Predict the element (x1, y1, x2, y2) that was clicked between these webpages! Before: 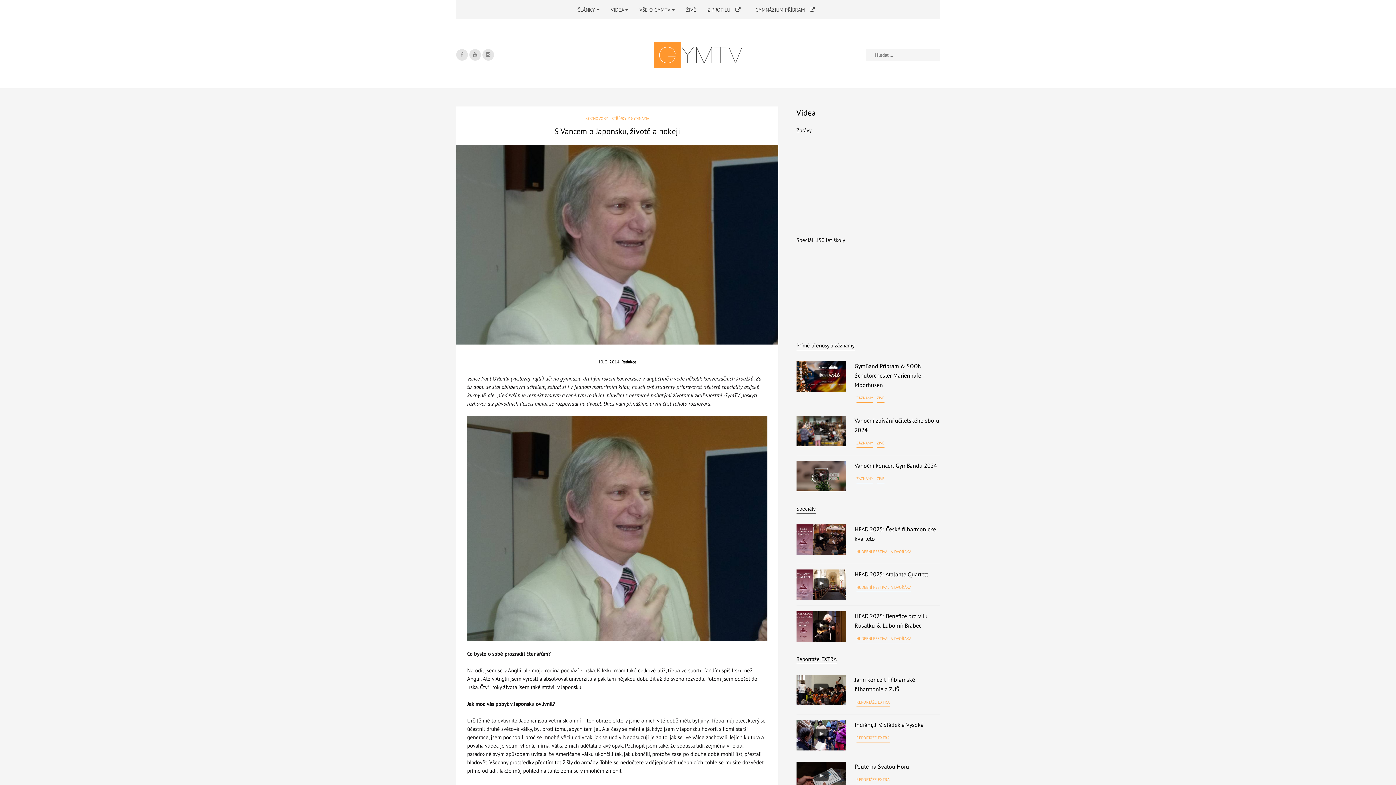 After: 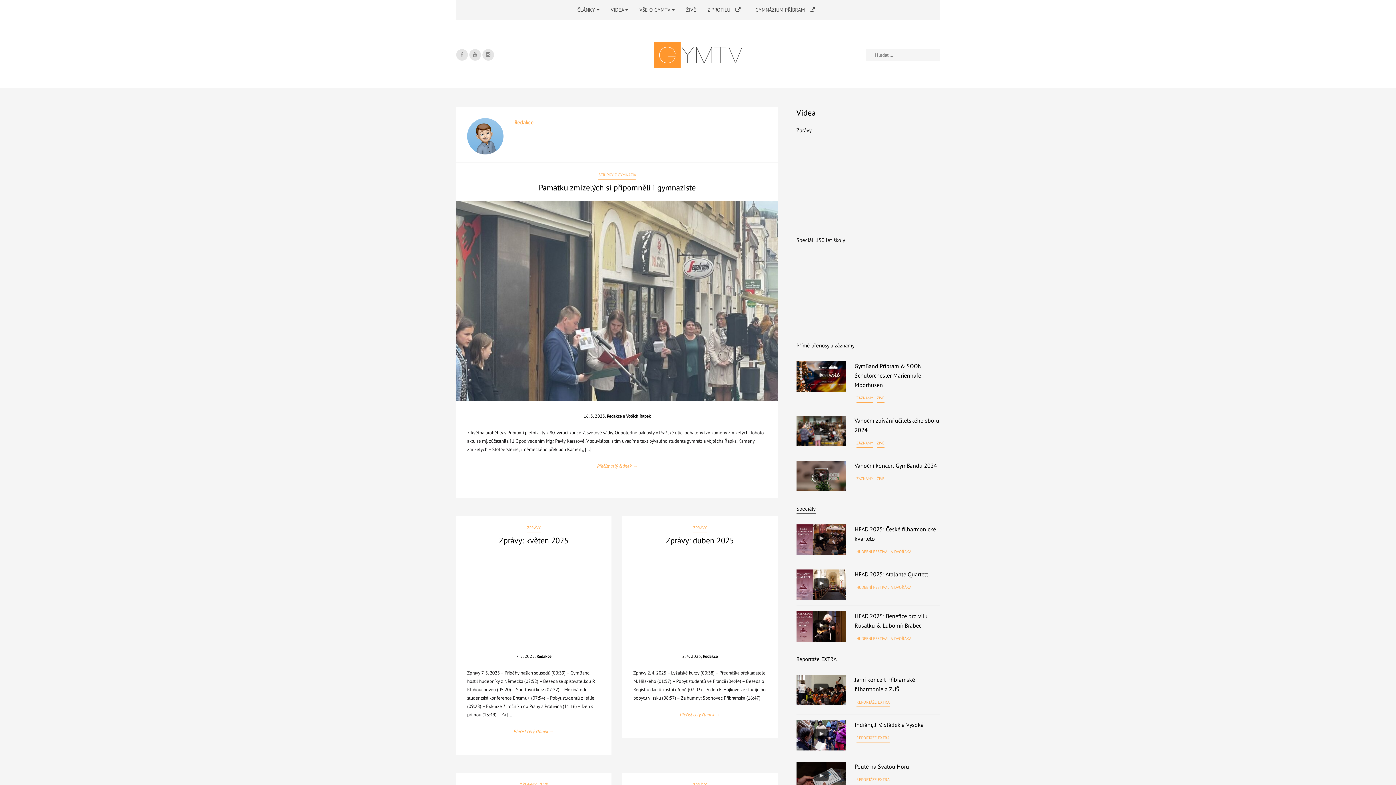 Action: bbox: (621, 359, 636, 364) label: Redakce